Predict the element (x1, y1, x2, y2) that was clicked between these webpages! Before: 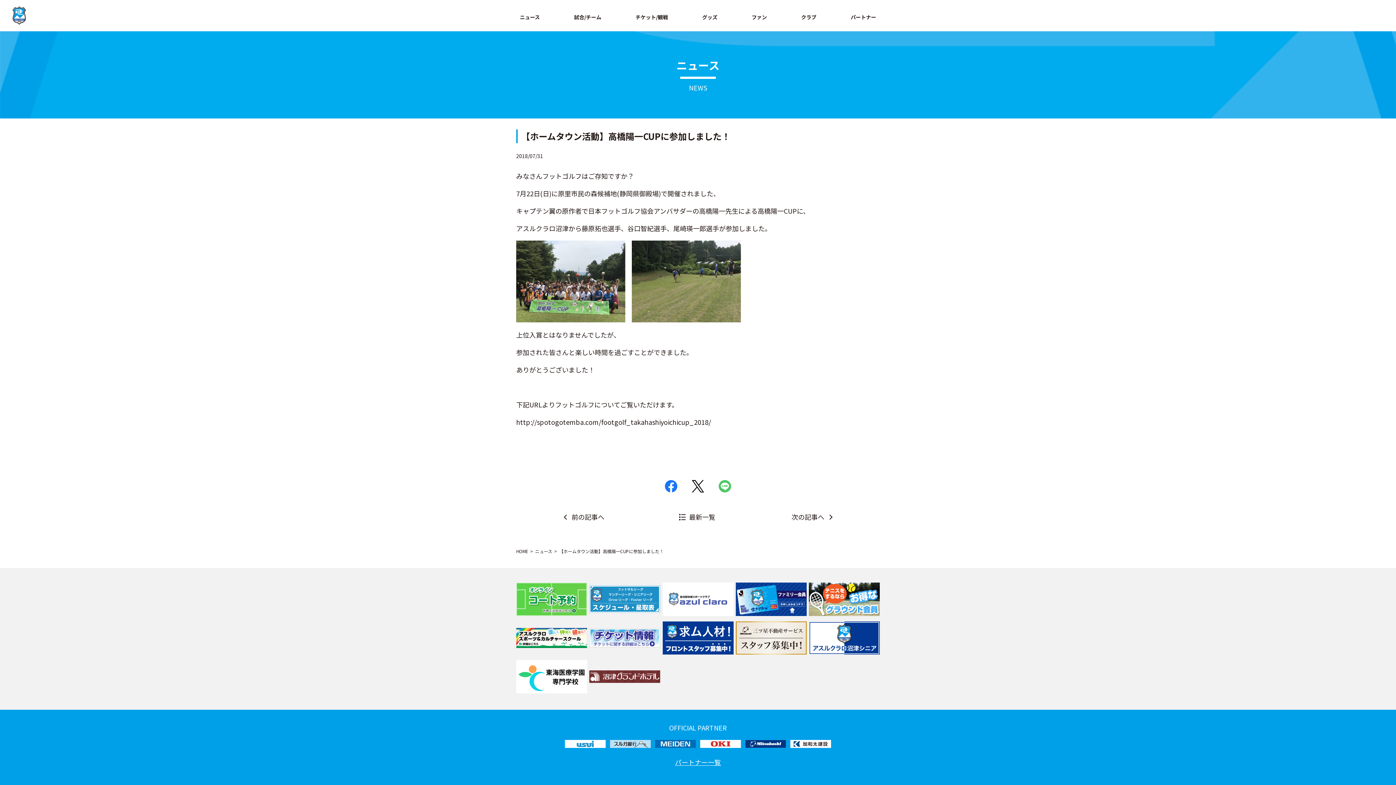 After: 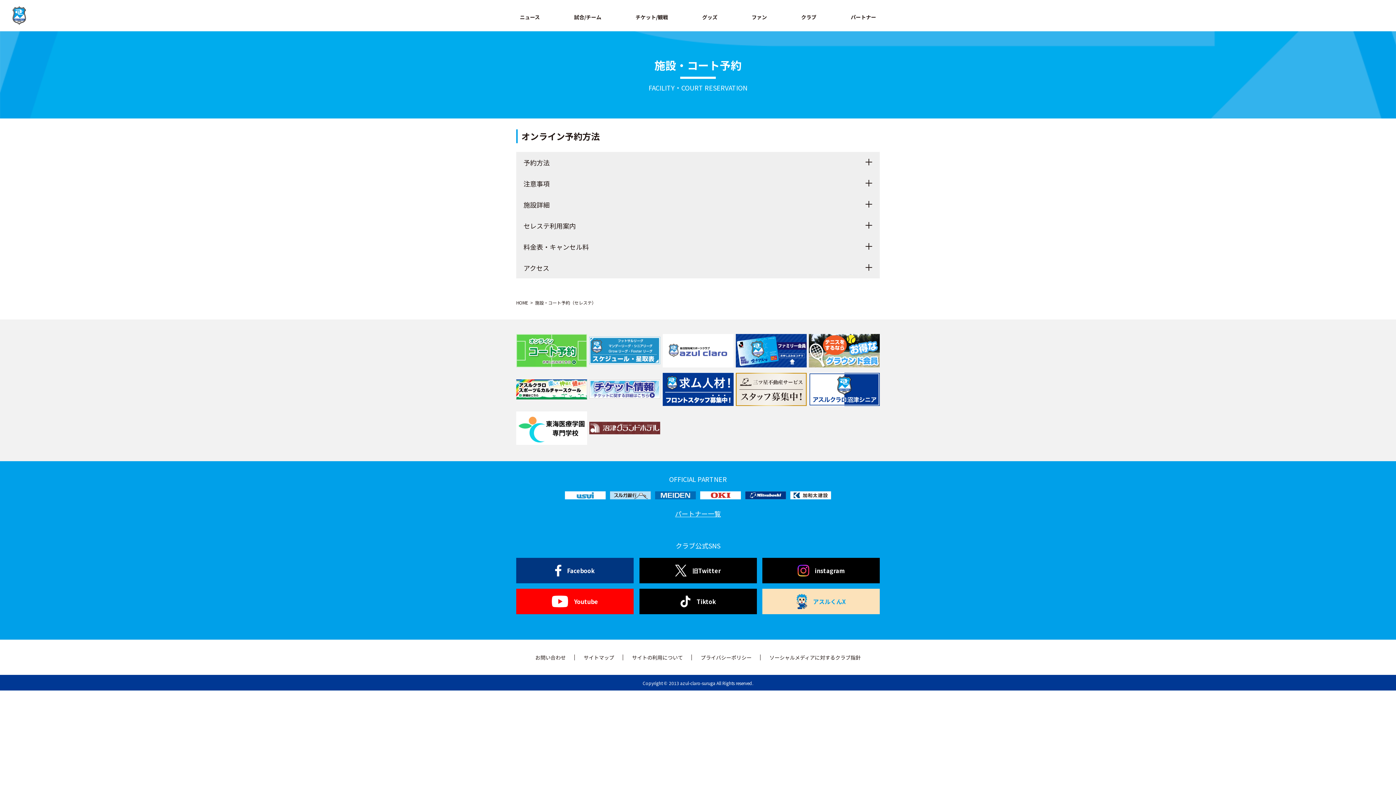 Action: bbox: (809, 583, 880, 592)